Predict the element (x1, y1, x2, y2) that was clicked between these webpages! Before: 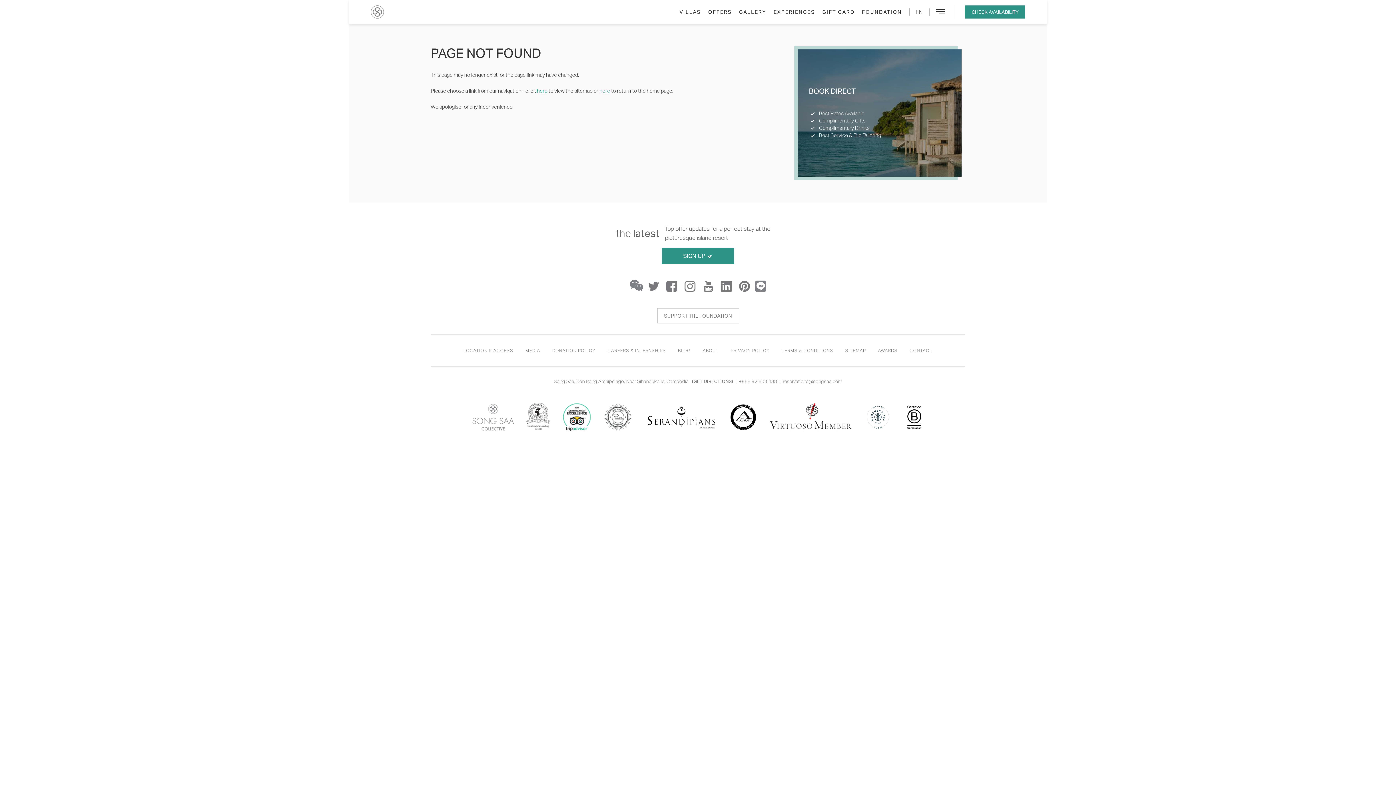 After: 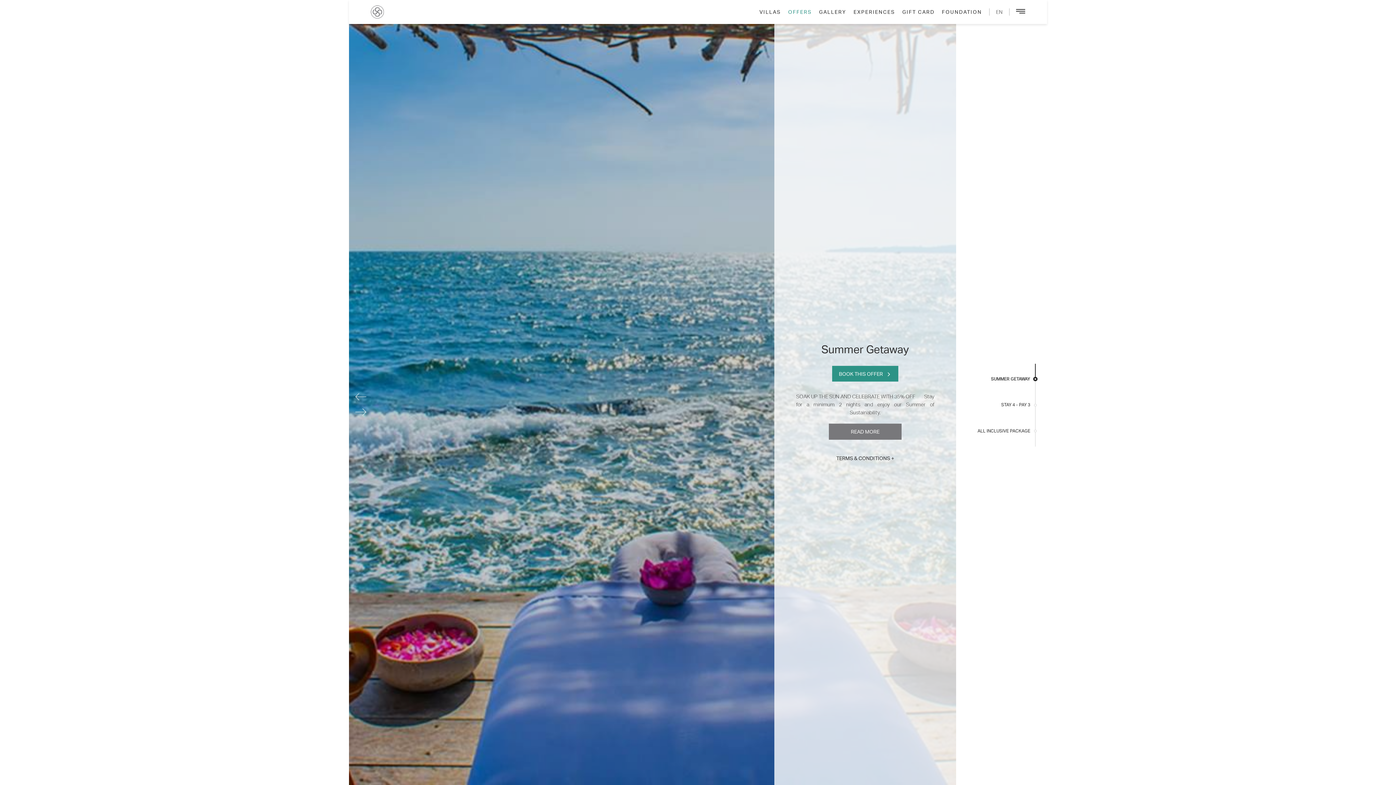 Action: label: OFFERS bbox: (704, 0, 735, 24)